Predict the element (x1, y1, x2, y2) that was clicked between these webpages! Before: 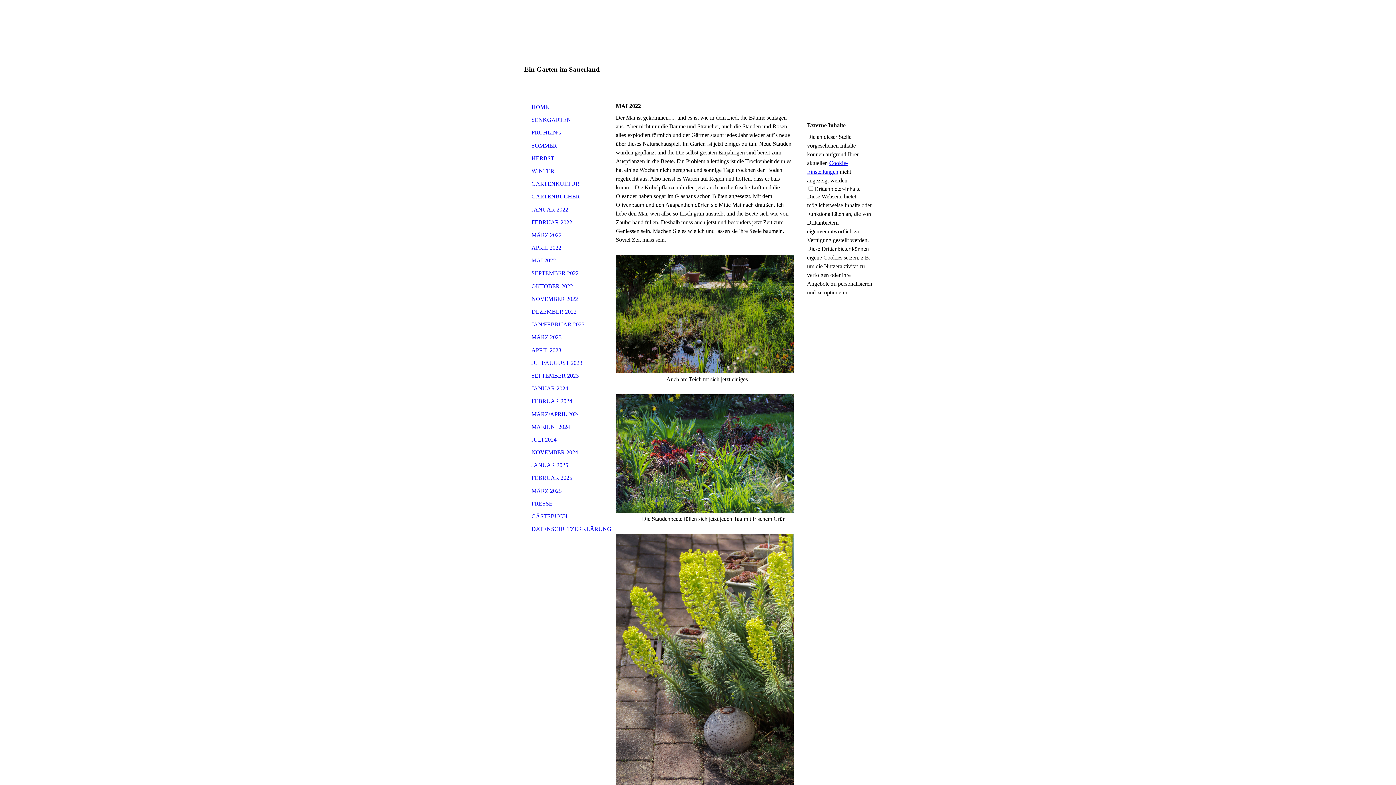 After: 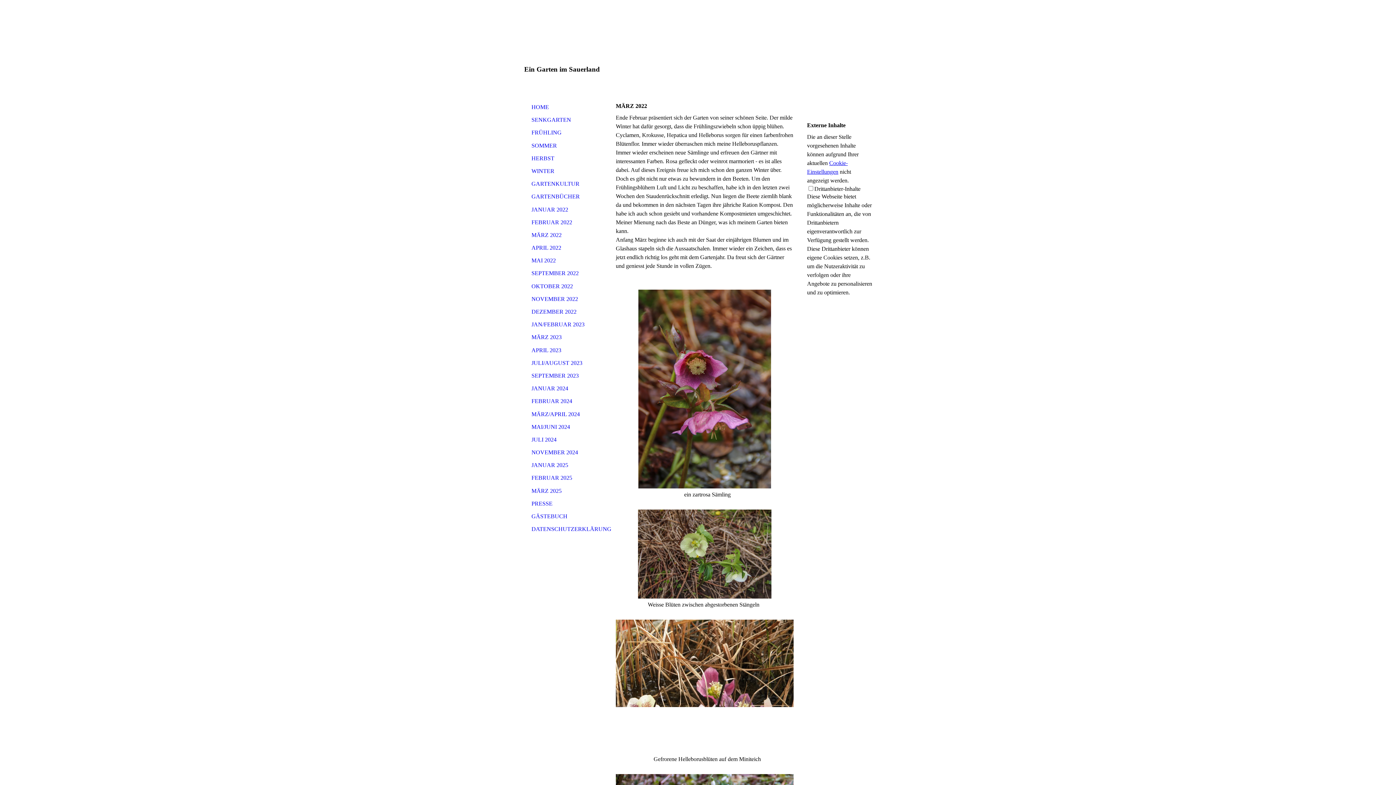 Action: bbox: (517, 228, 611, 241) label: MÄRZ 2022